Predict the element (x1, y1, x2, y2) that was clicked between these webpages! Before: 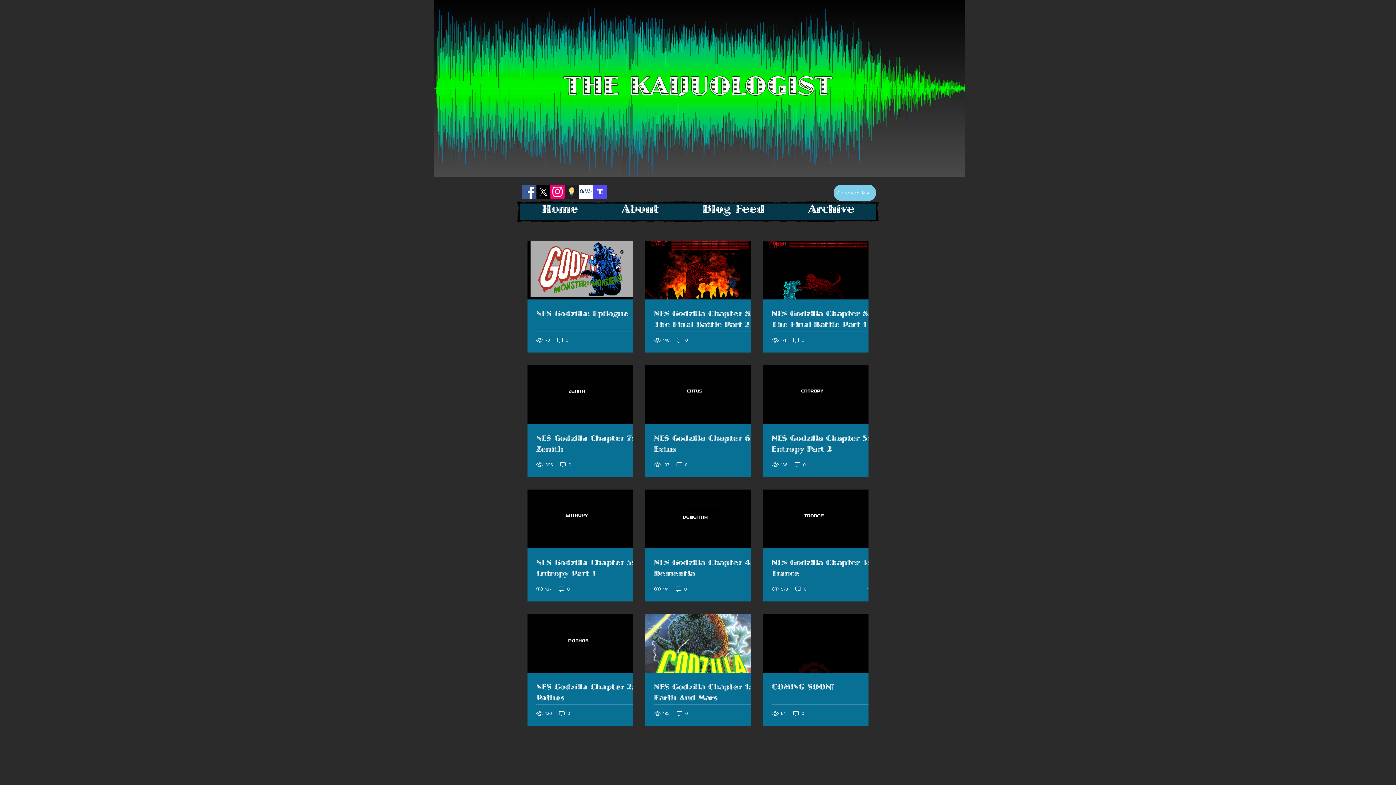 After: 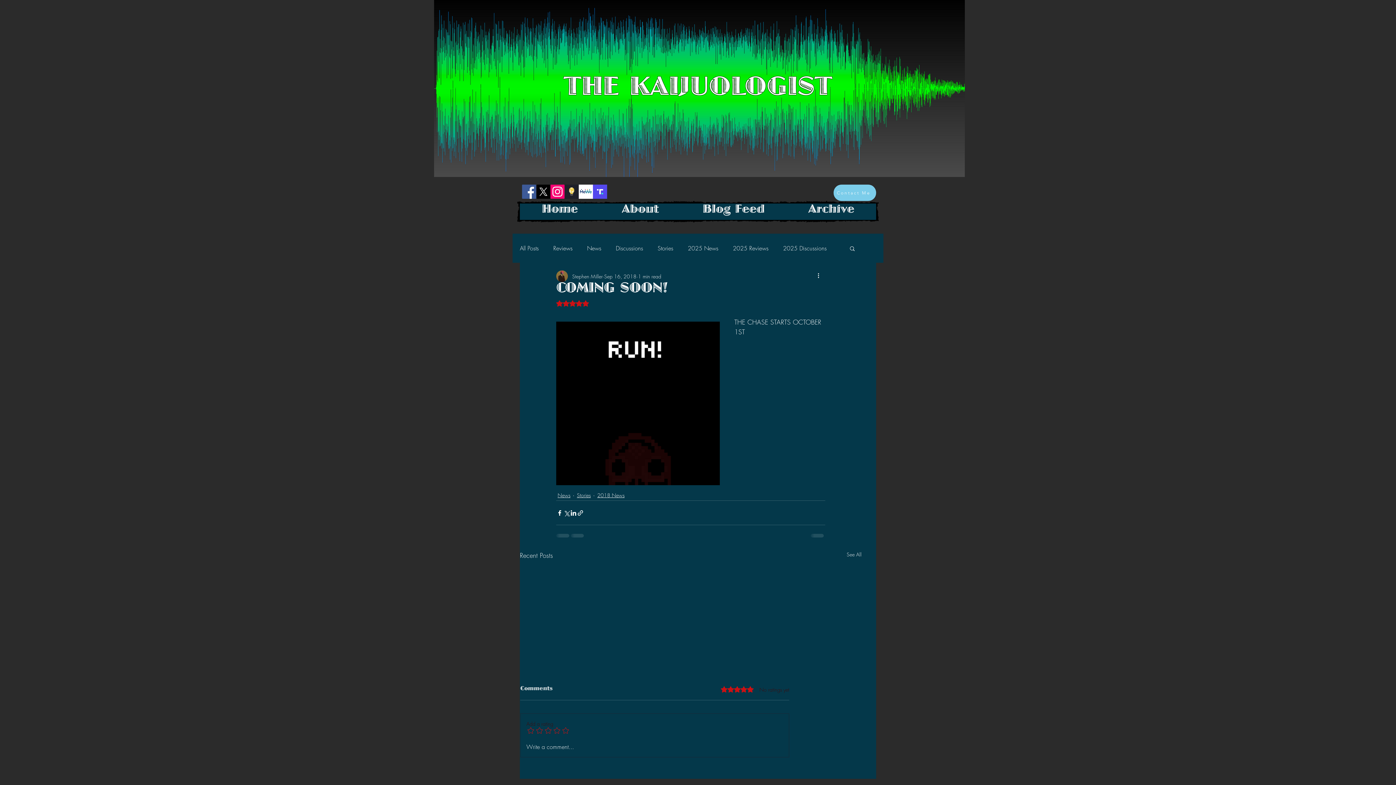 Action: label: COMING SOON! bbox: (772, 683, 877, 694)